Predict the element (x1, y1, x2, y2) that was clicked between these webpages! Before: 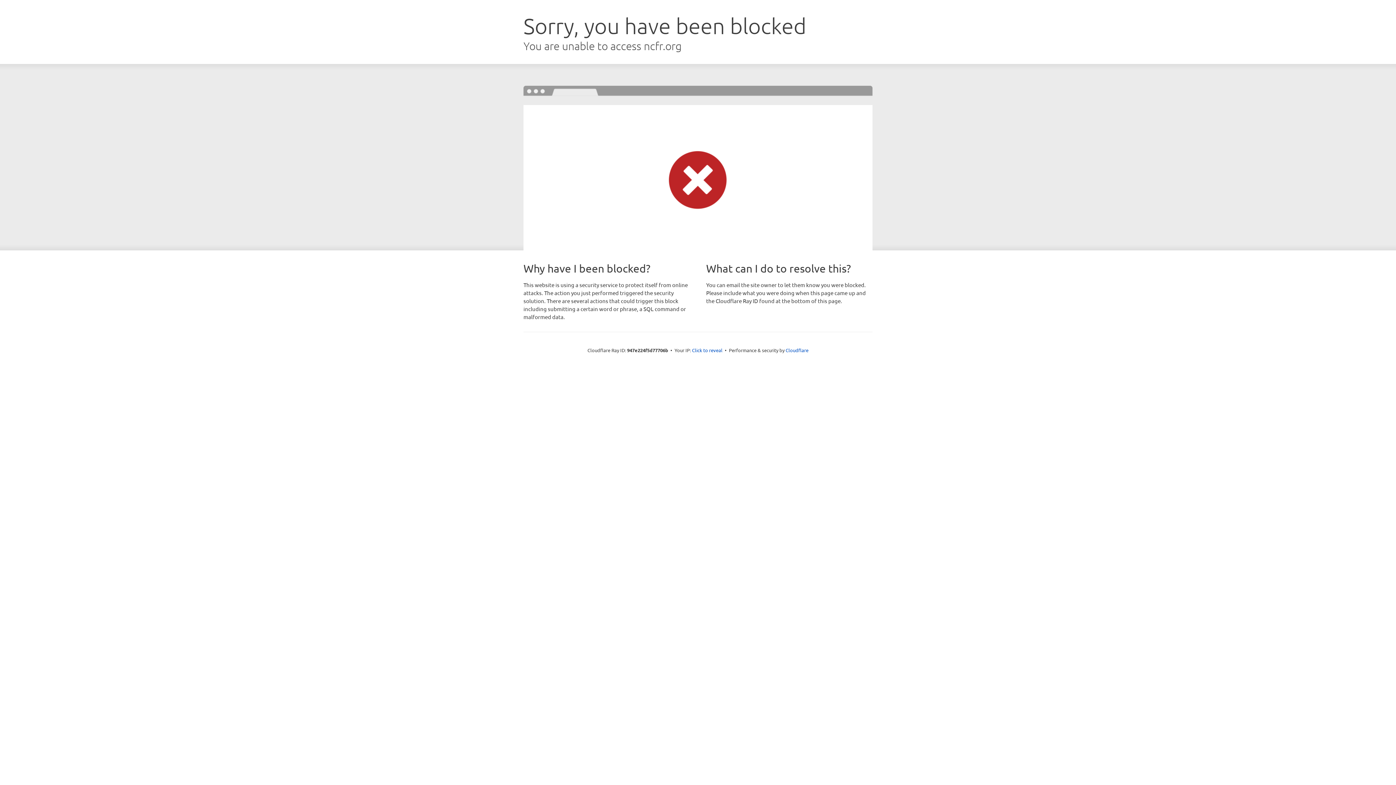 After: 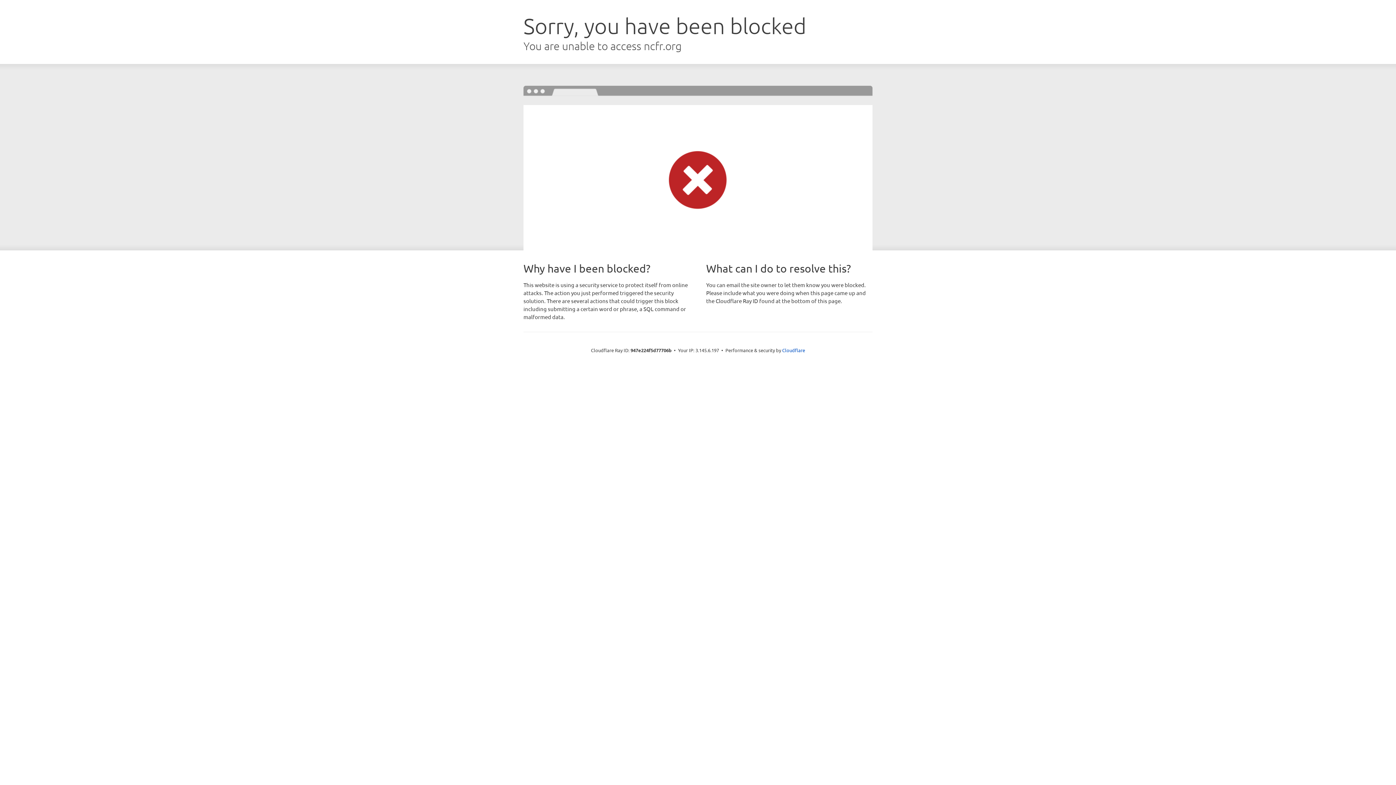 Action: label: Click to reveal bbox: (692, 346, 722, 353)